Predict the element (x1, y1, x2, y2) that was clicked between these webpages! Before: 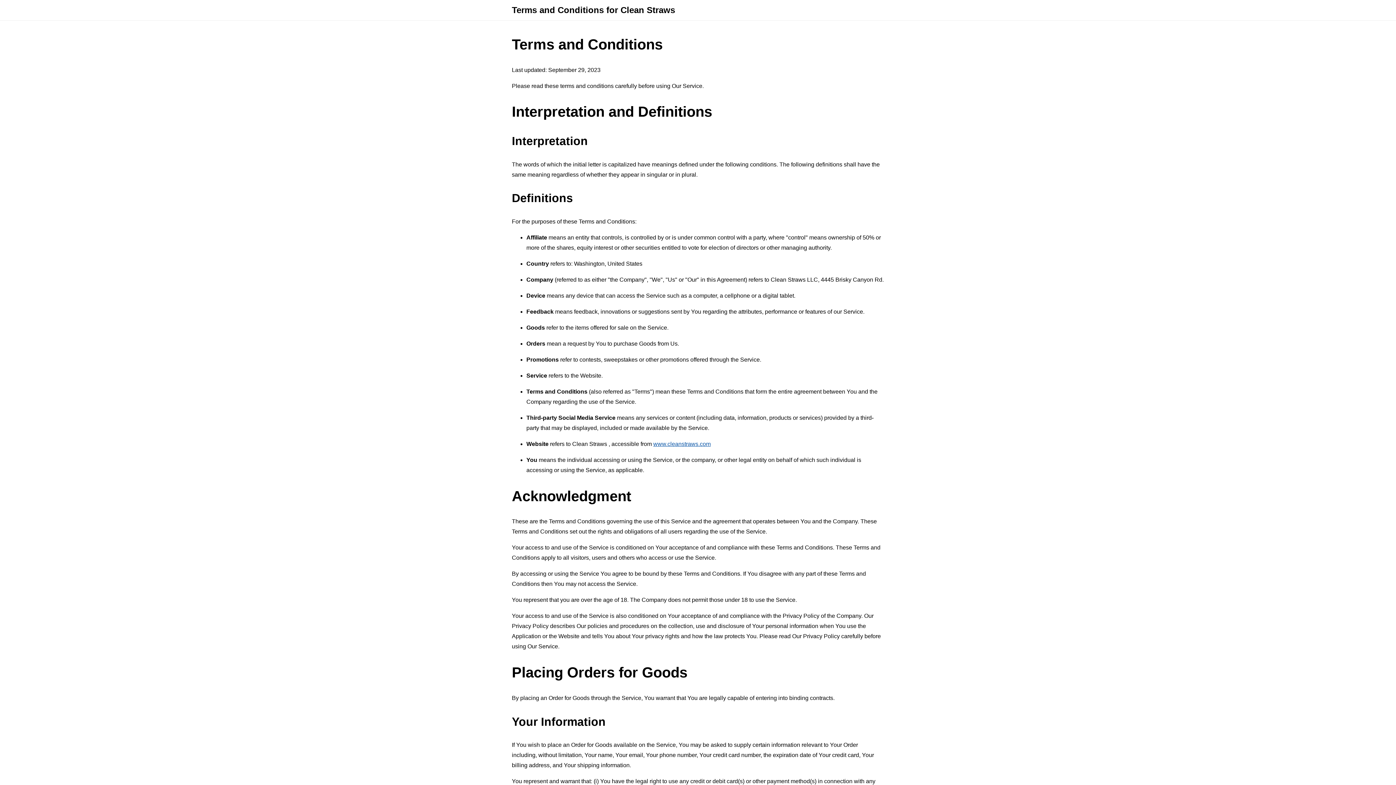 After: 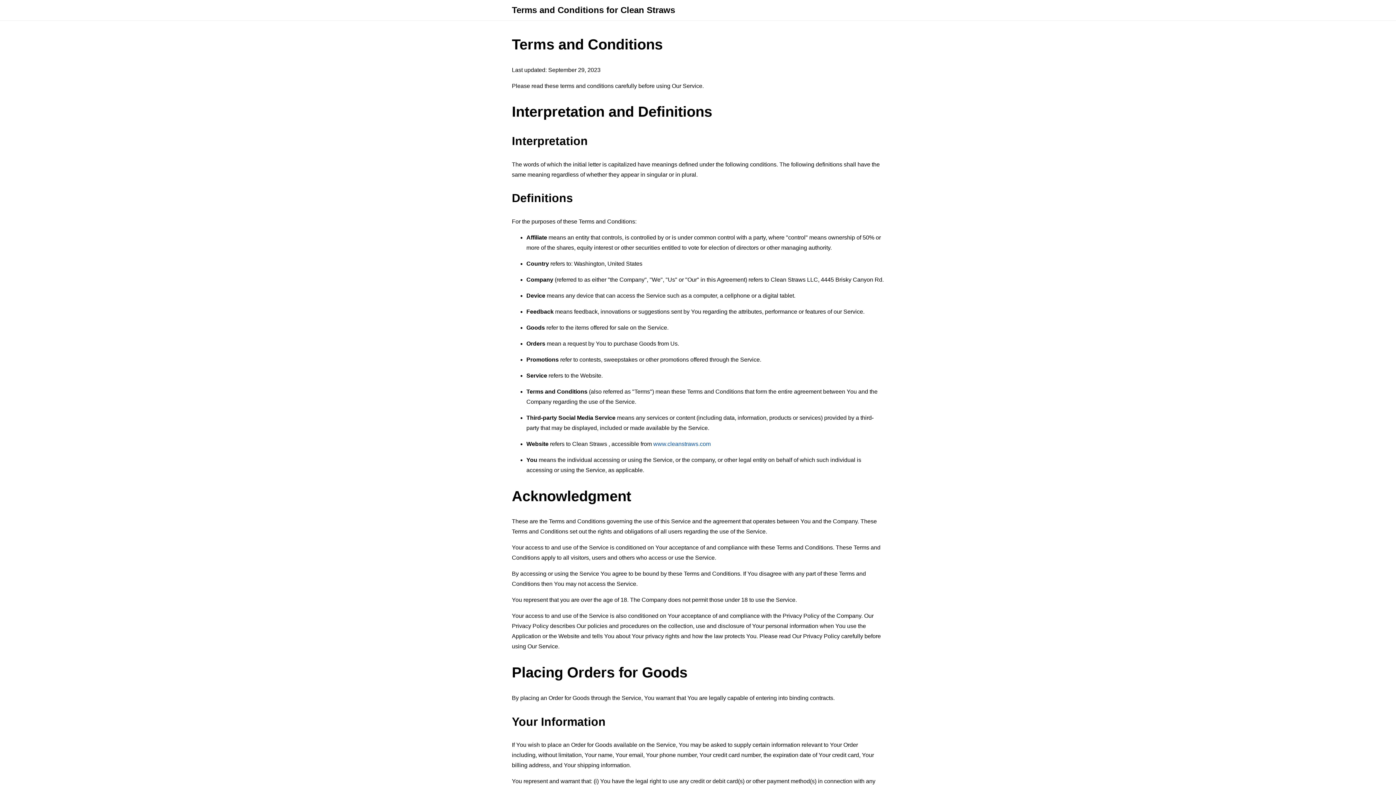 Action: label: www.cleanstraws.com bbox: (653, 441, 710, 447)